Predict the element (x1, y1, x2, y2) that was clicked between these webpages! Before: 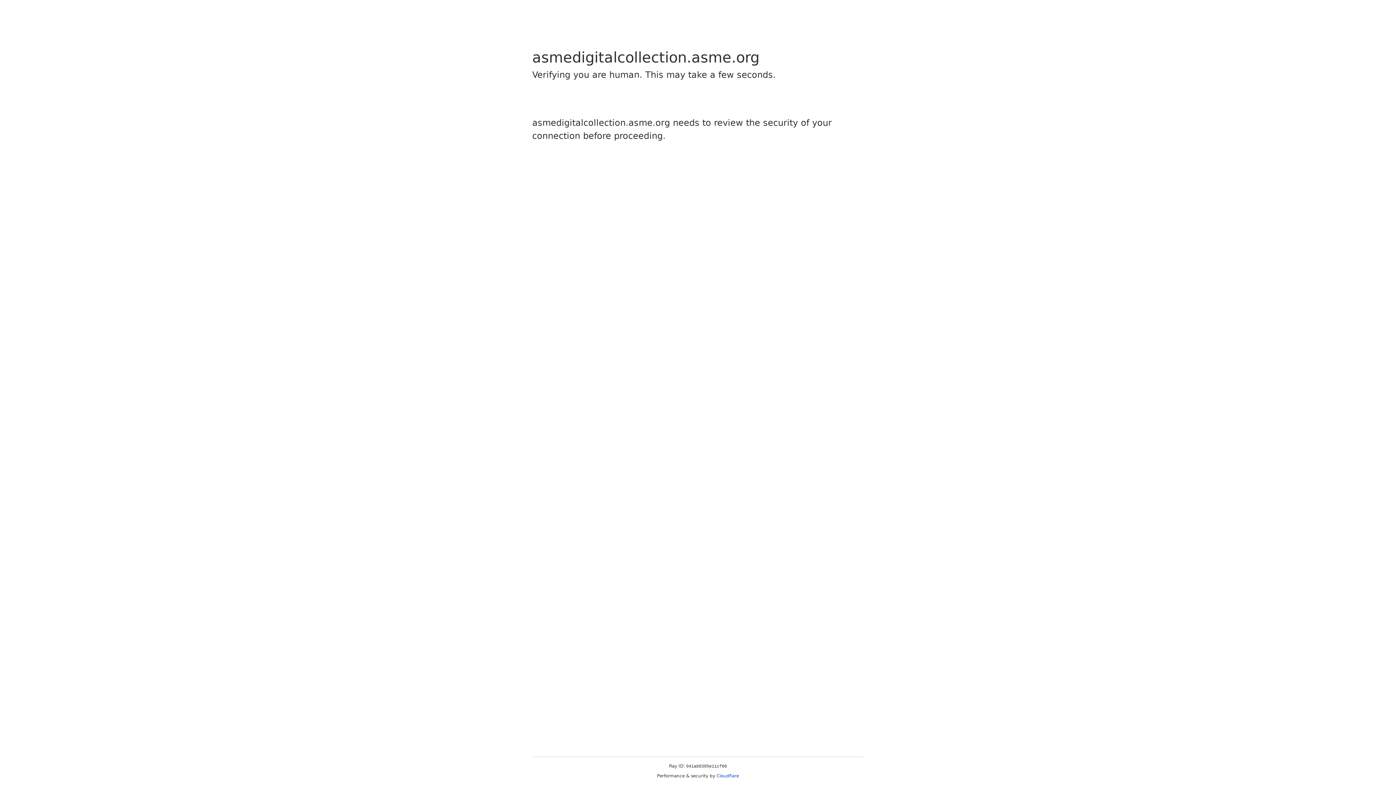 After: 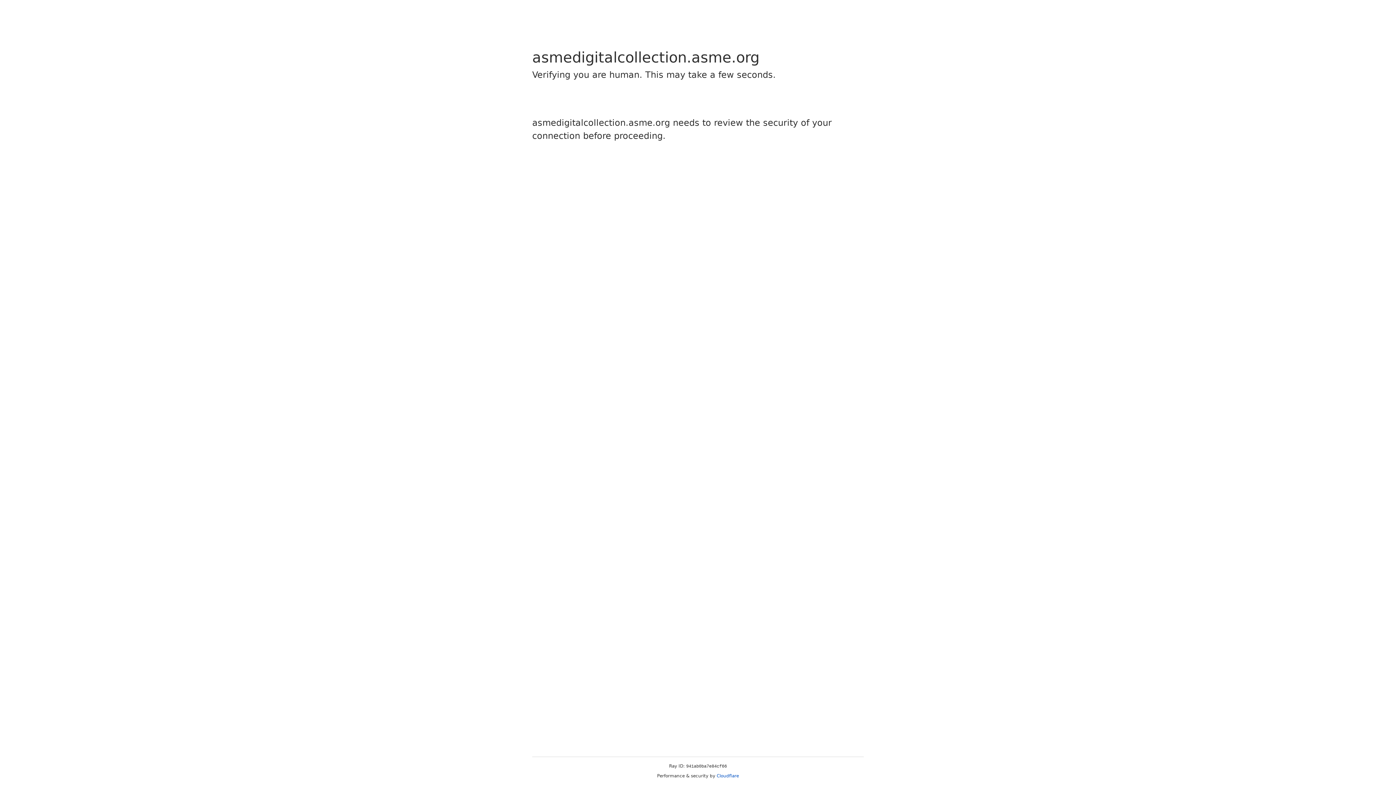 Action: bbox: (716, 773, 739, 778) label: Cloudflare